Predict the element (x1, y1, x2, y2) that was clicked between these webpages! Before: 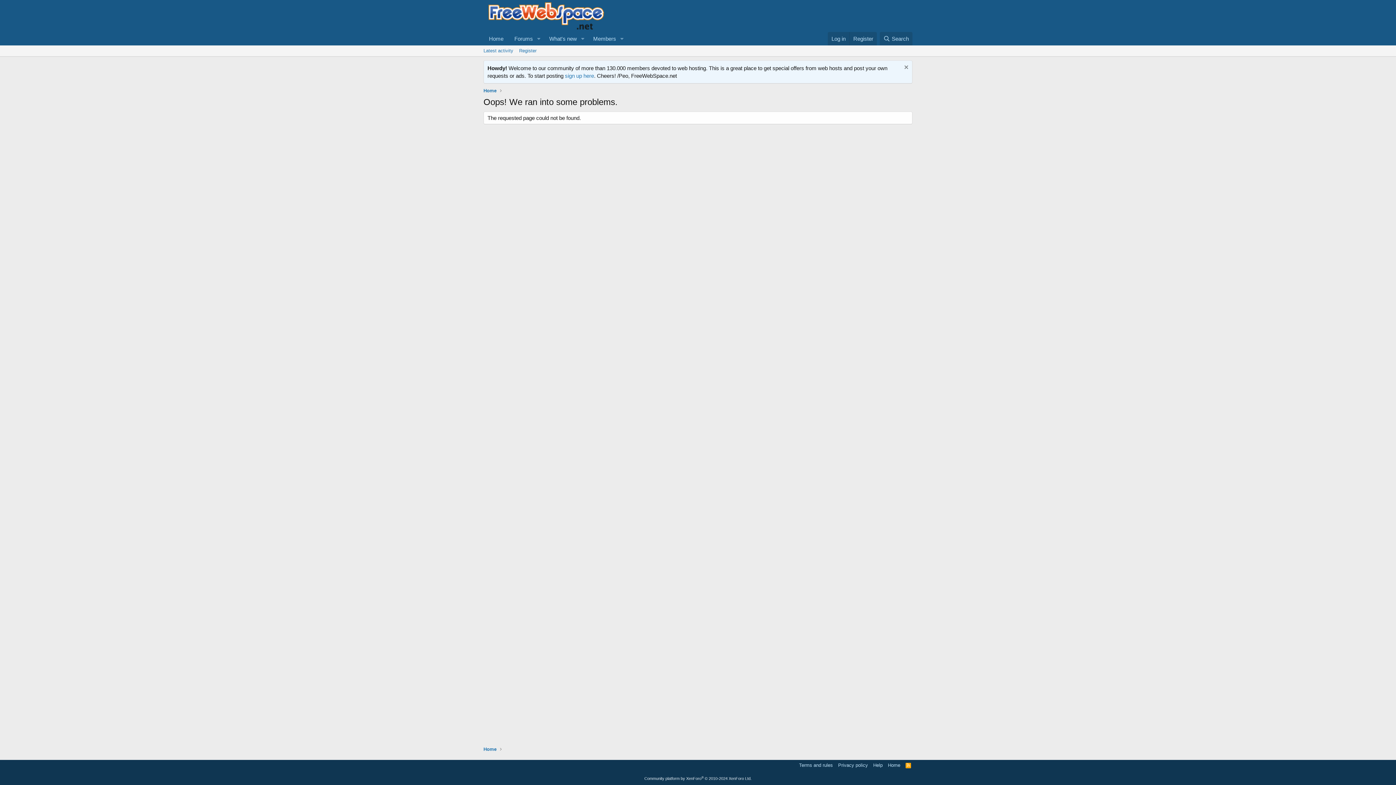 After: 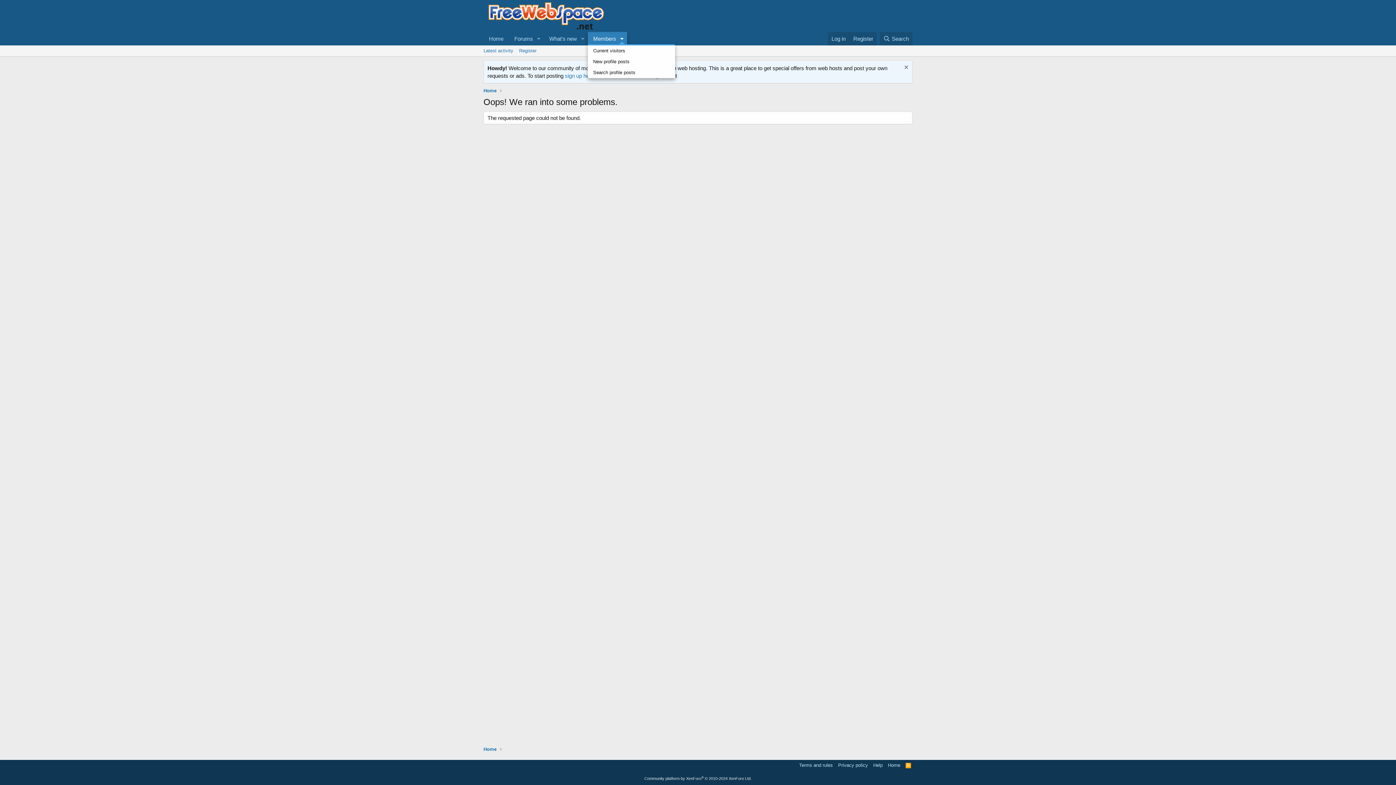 Action: bbox: (616, 32, 627, 45) label: Toggle expanded